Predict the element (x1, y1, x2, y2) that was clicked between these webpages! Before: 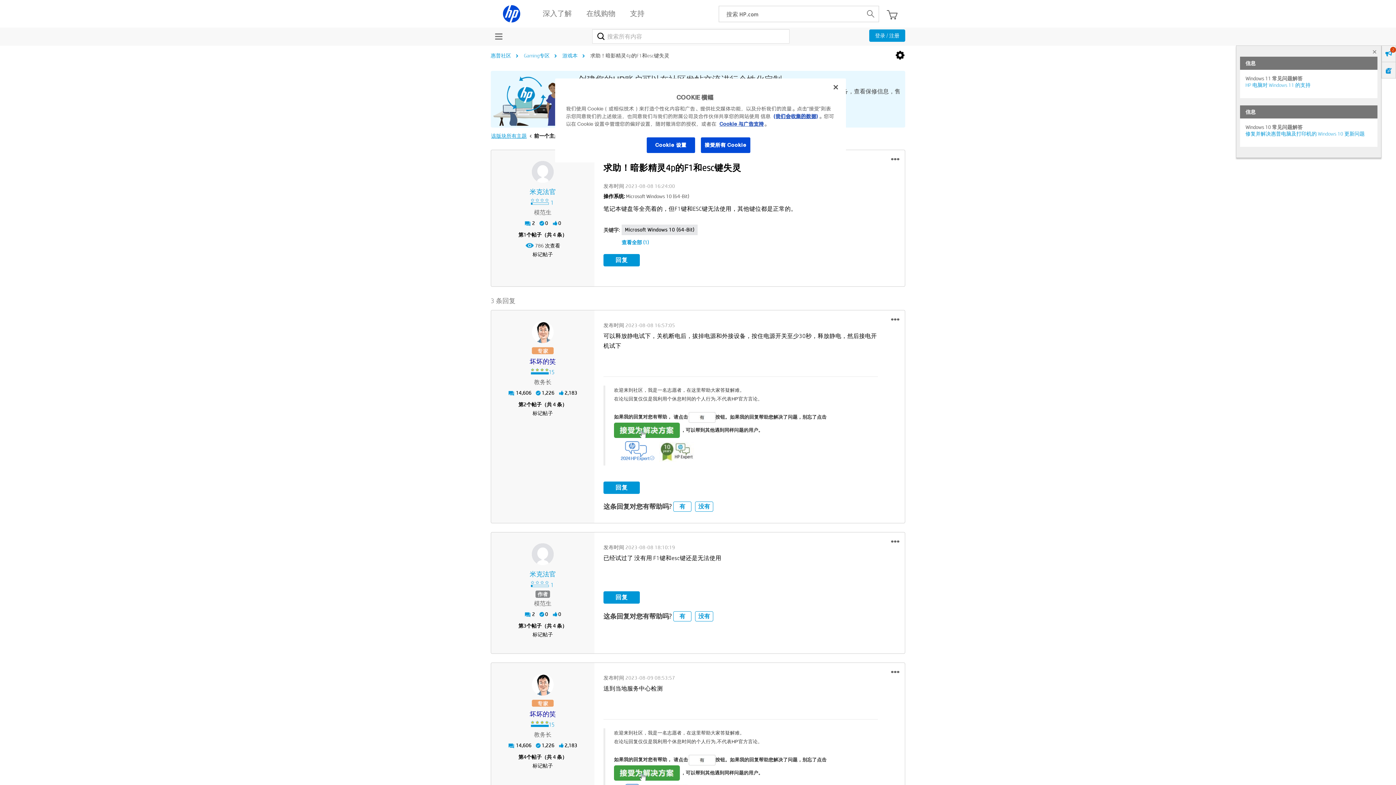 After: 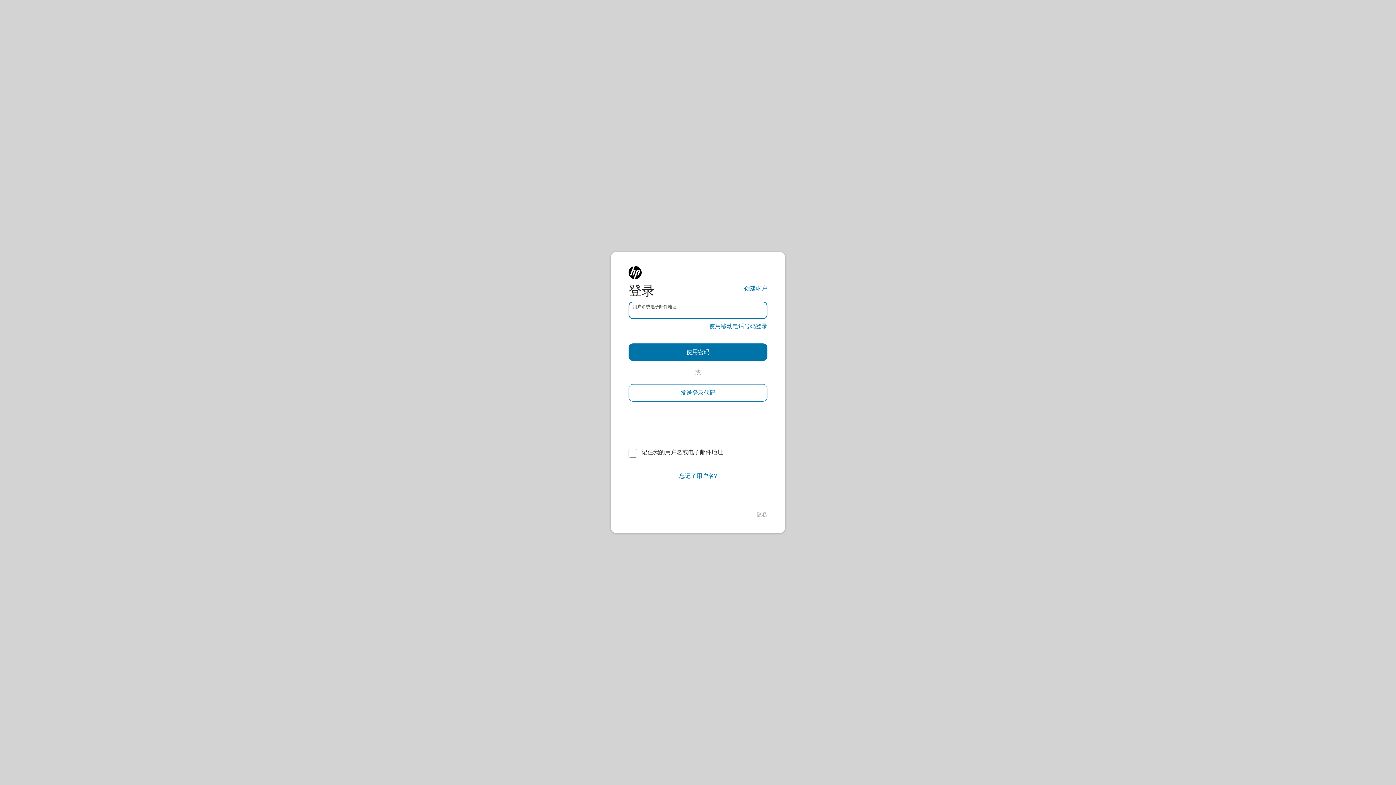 Action: bbox: (527, 409, 558, 417) label: 标记帖子